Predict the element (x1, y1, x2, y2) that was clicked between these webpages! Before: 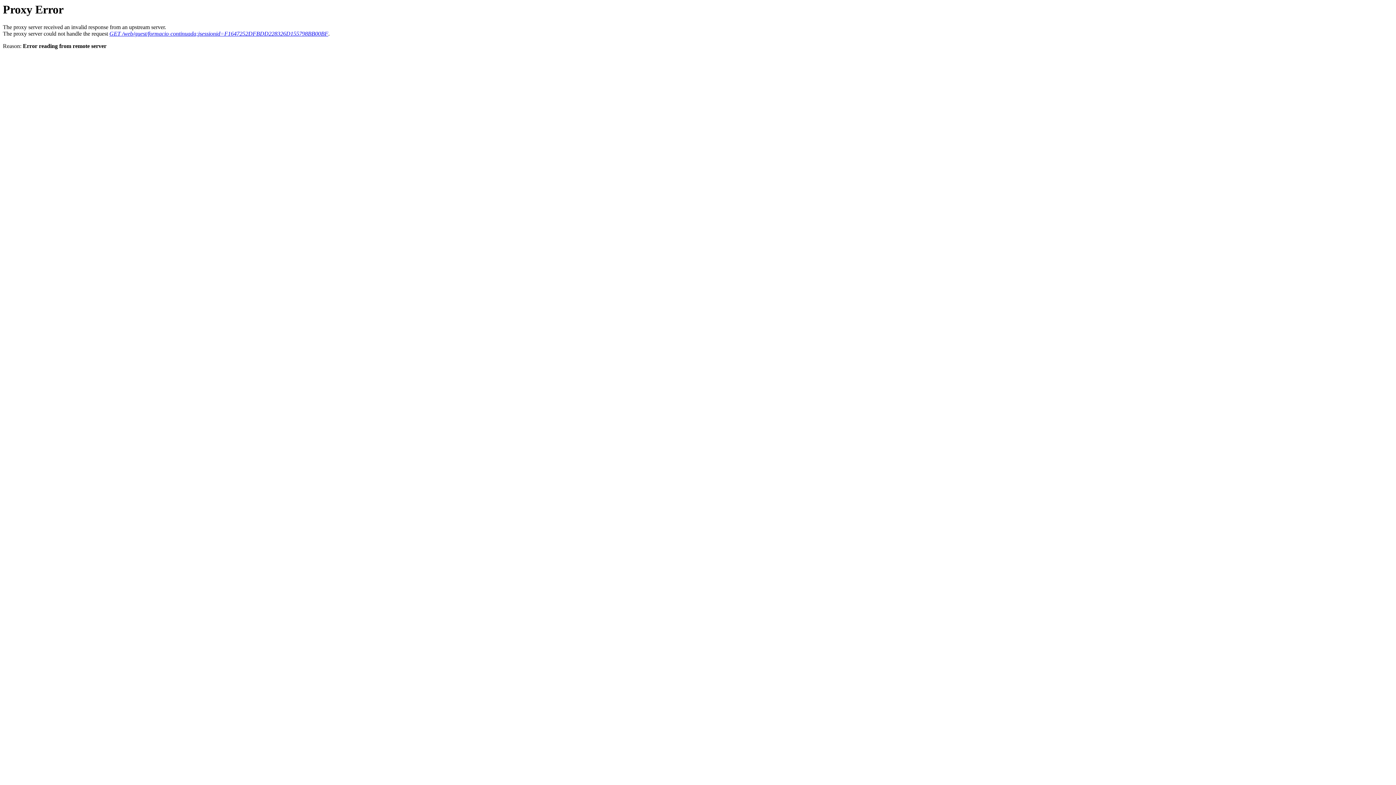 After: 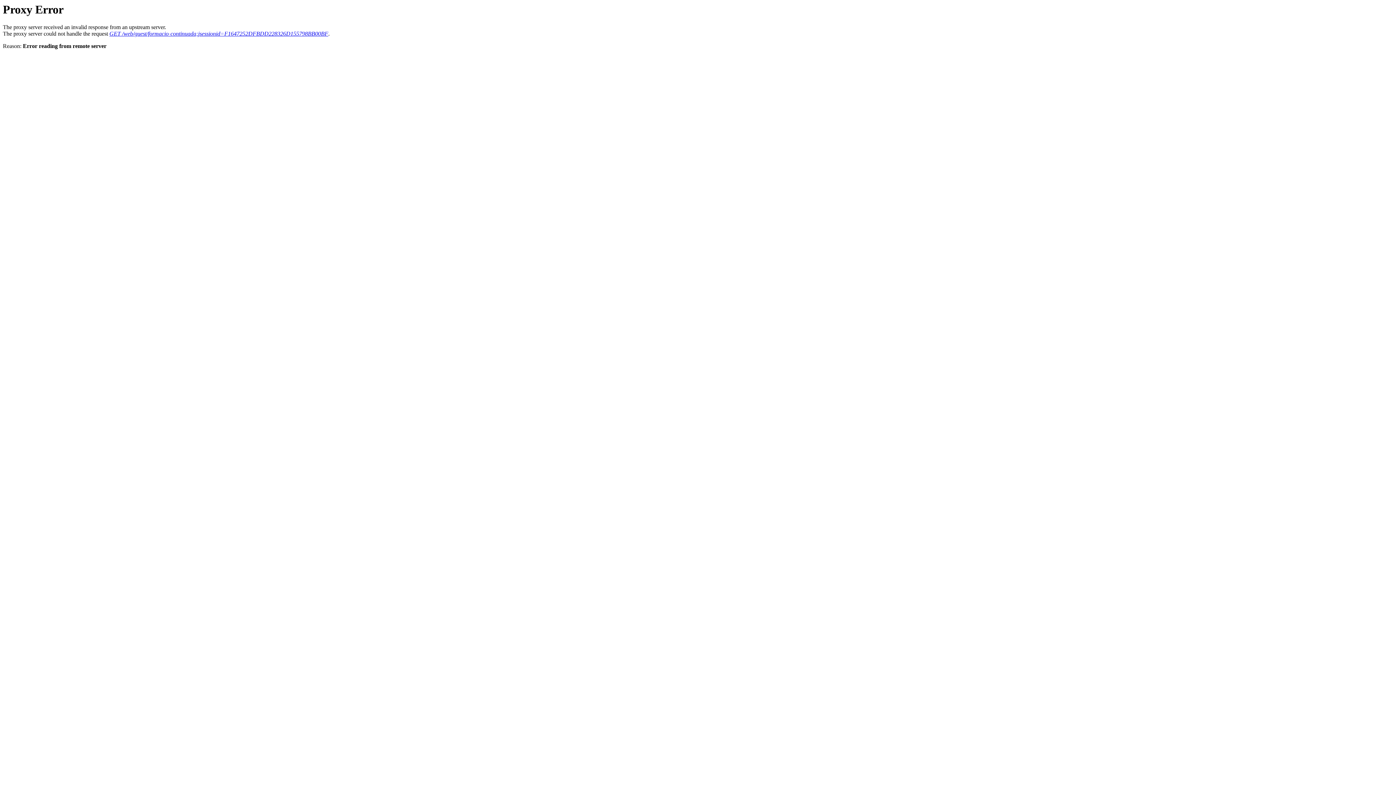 Action: bbox: (109, 30, 328, 36) label: GET /web/guest/formacio-continuada;jsessionid=F1647252DFBDD228326D155798BB00BF